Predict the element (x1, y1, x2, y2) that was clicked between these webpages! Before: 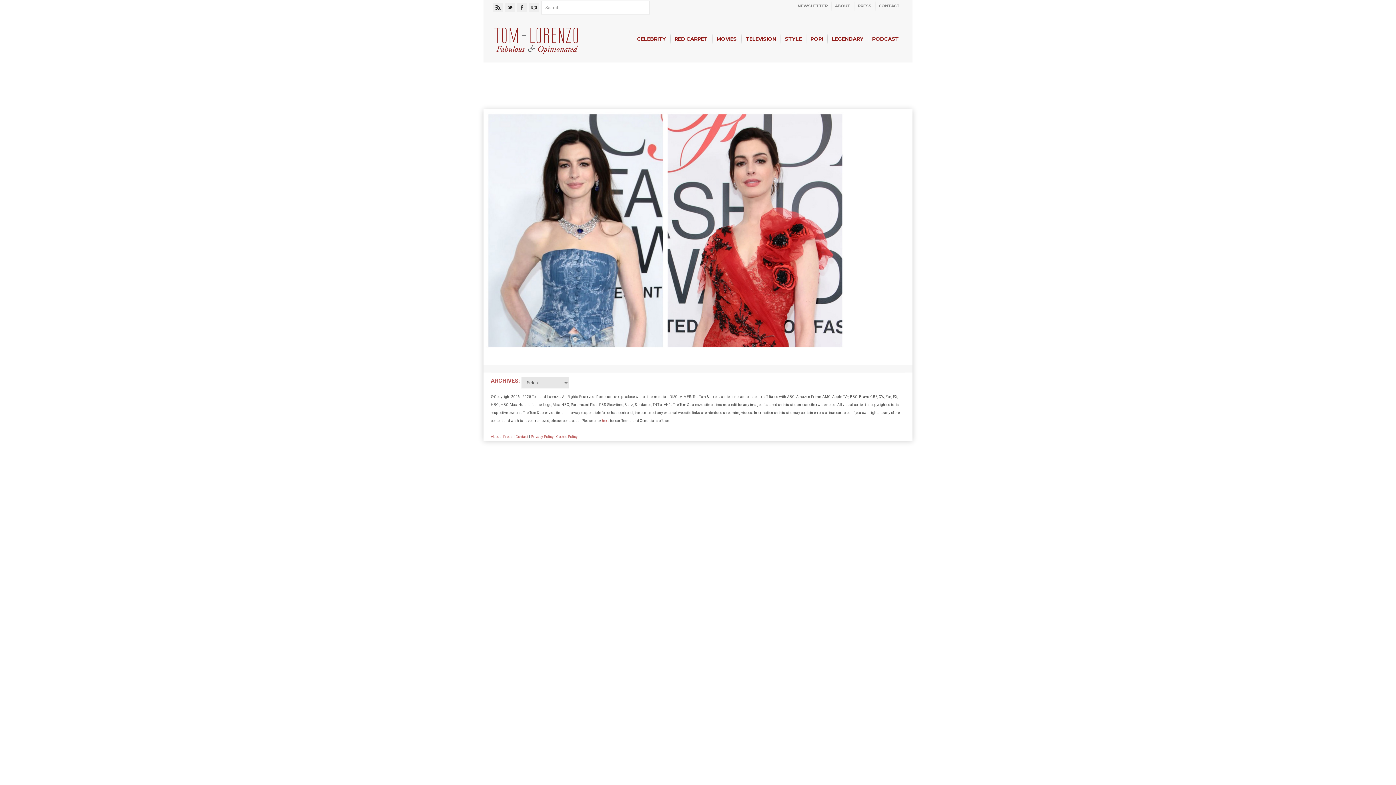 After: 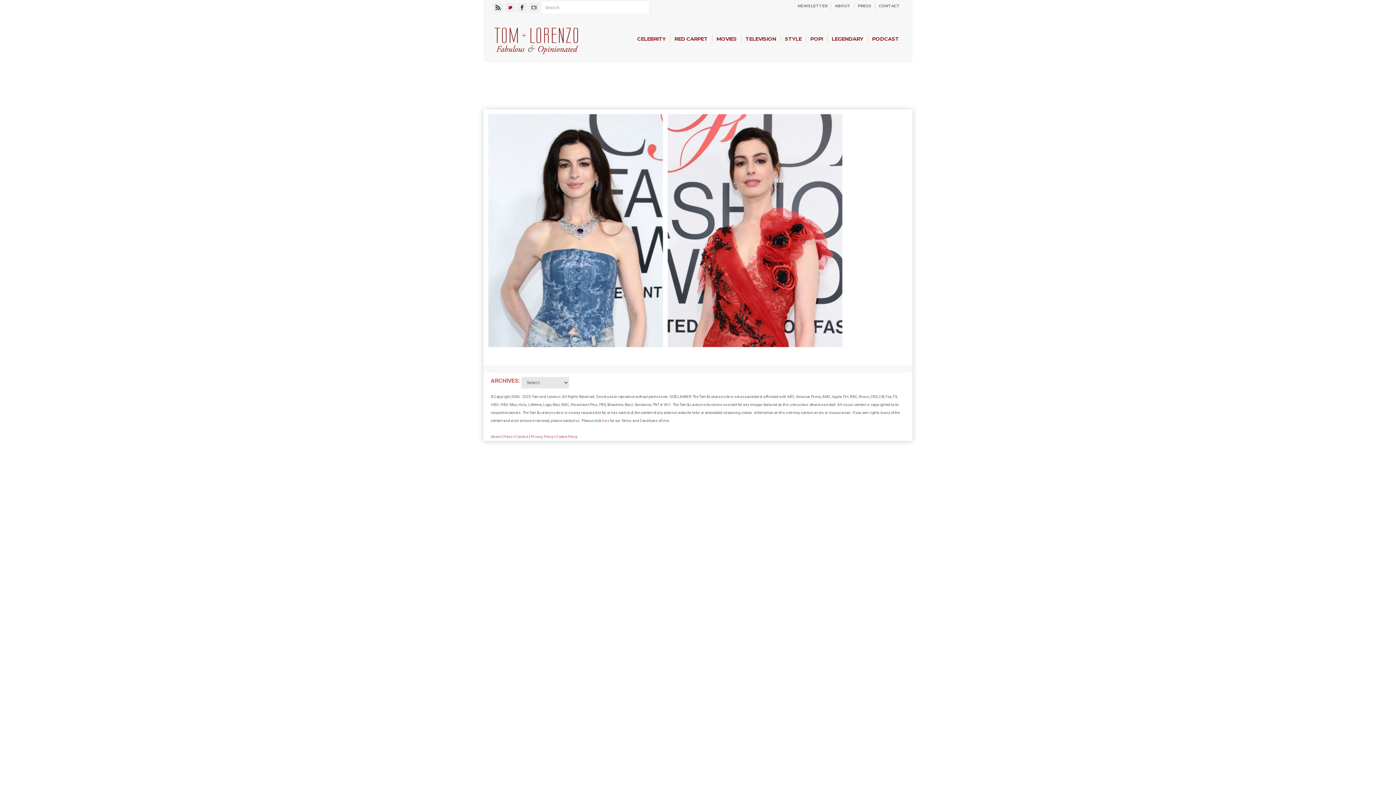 Action: bbox: (506, 3, 514, 12)